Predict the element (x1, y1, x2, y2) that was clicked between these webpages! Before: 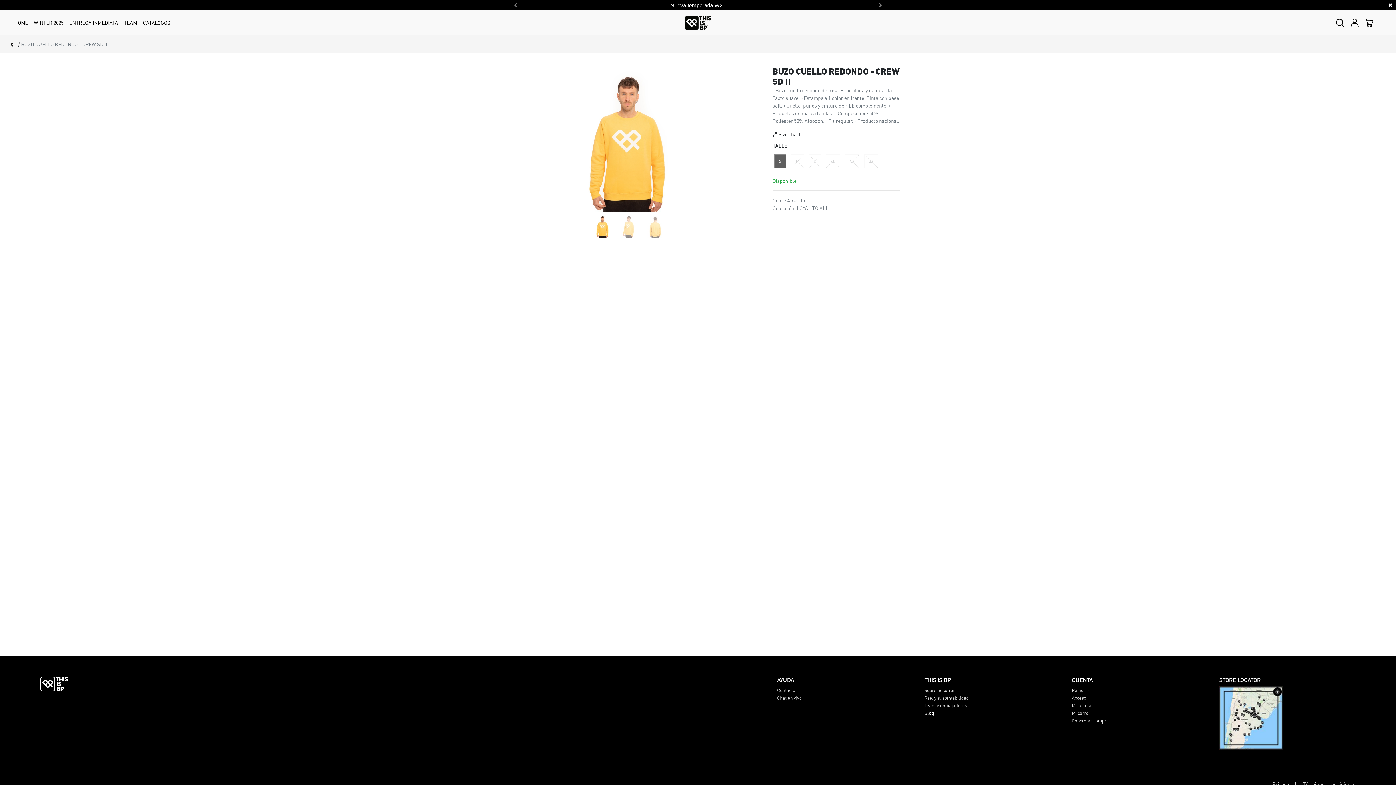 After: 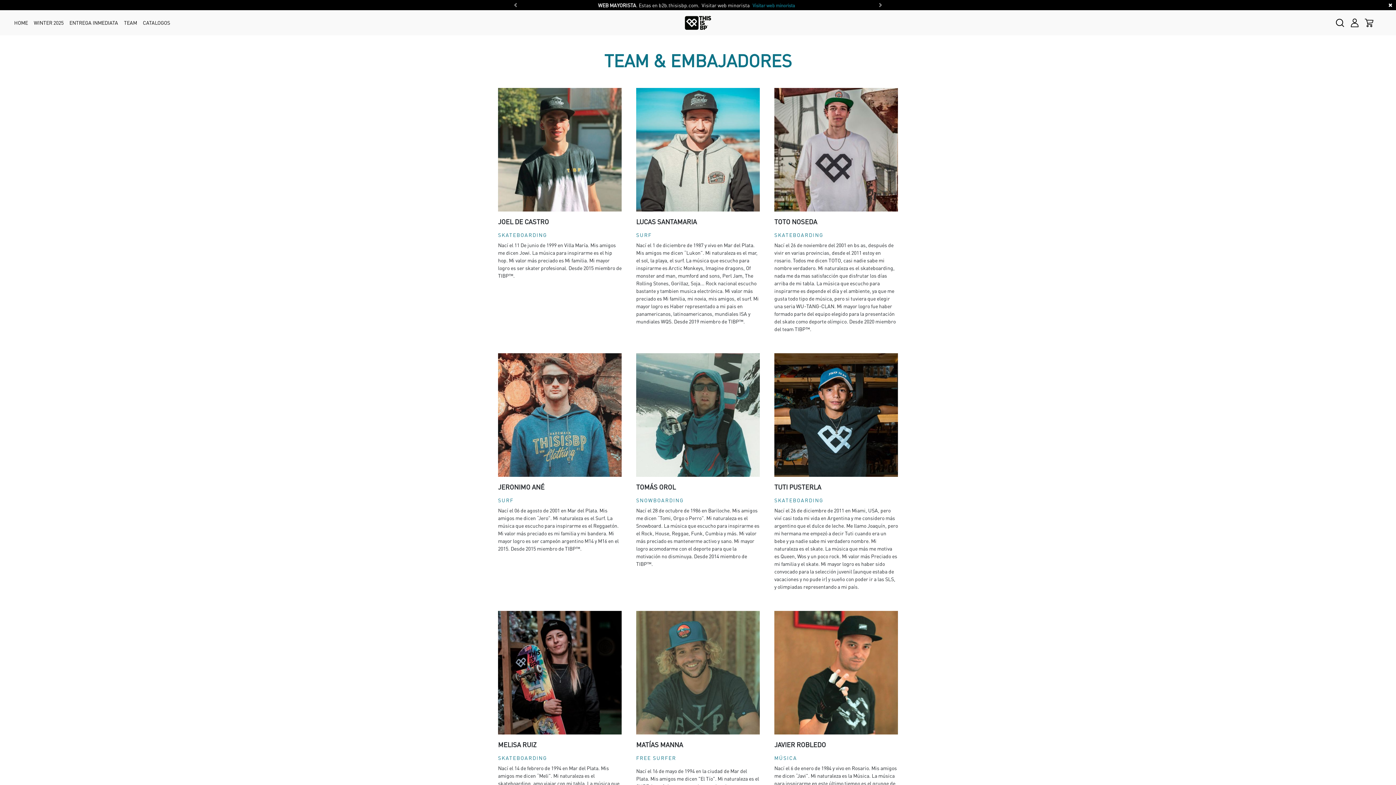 Action: label: TEAM bbox: (121, 16, 140, 29)